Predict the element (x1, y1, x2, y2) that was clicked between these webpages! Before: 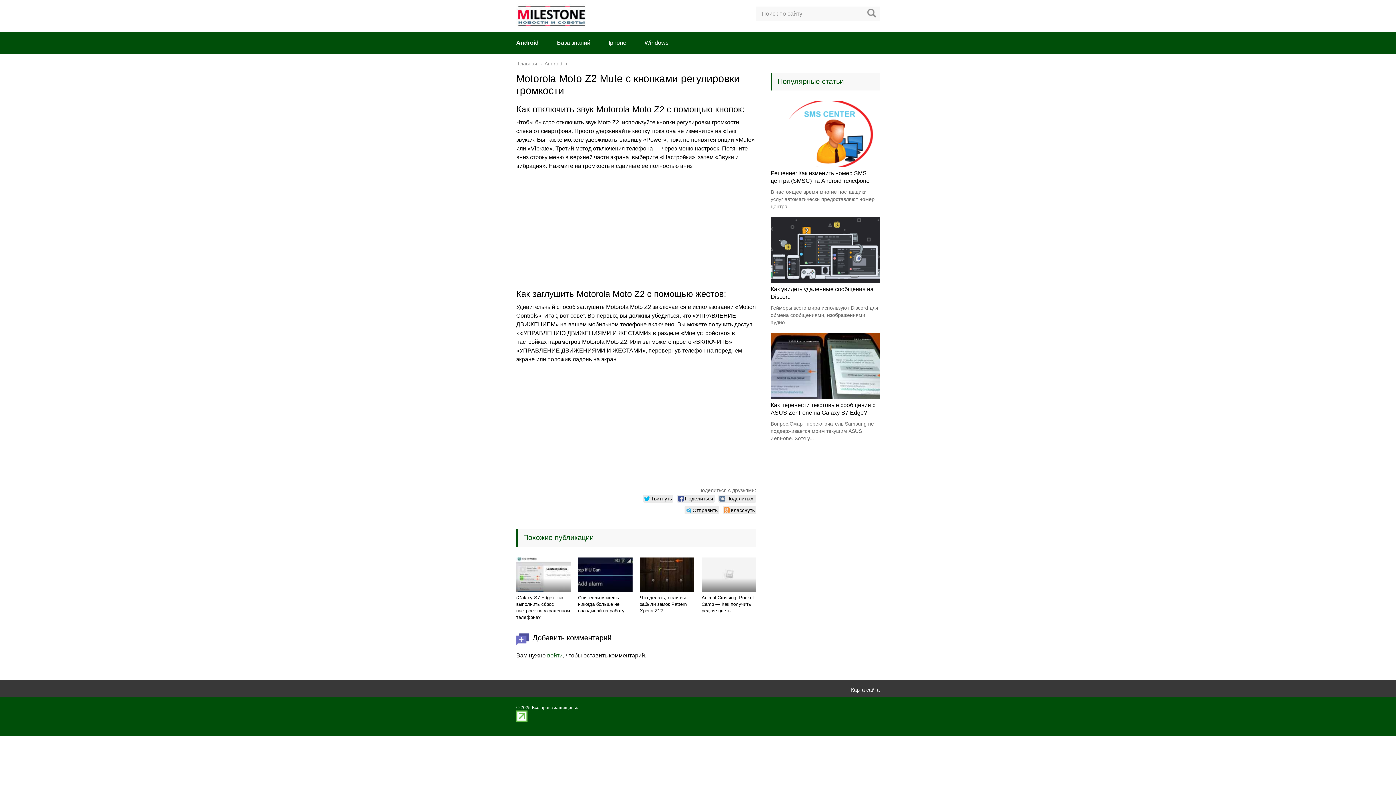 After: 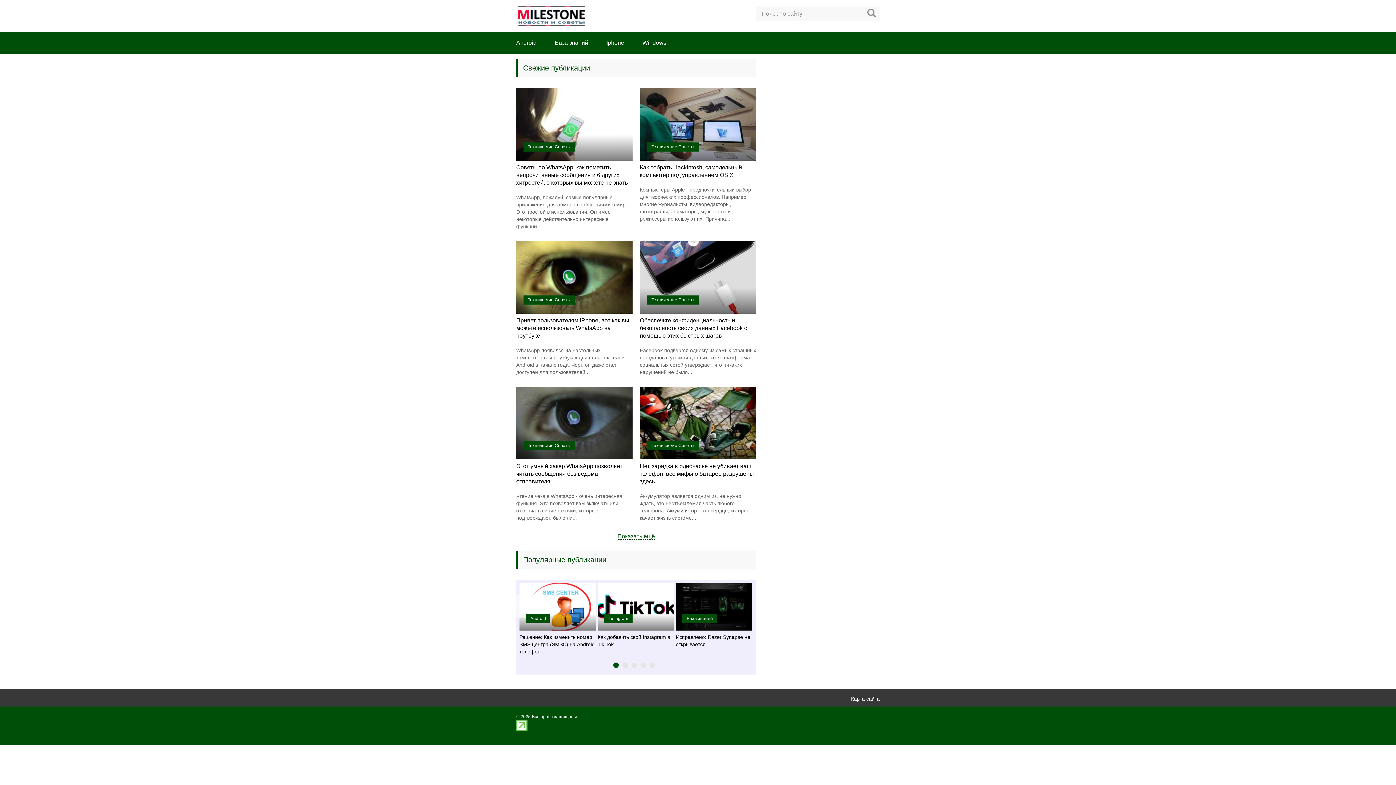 Action: label: Главная bbox: (517, 60, 538, 66)